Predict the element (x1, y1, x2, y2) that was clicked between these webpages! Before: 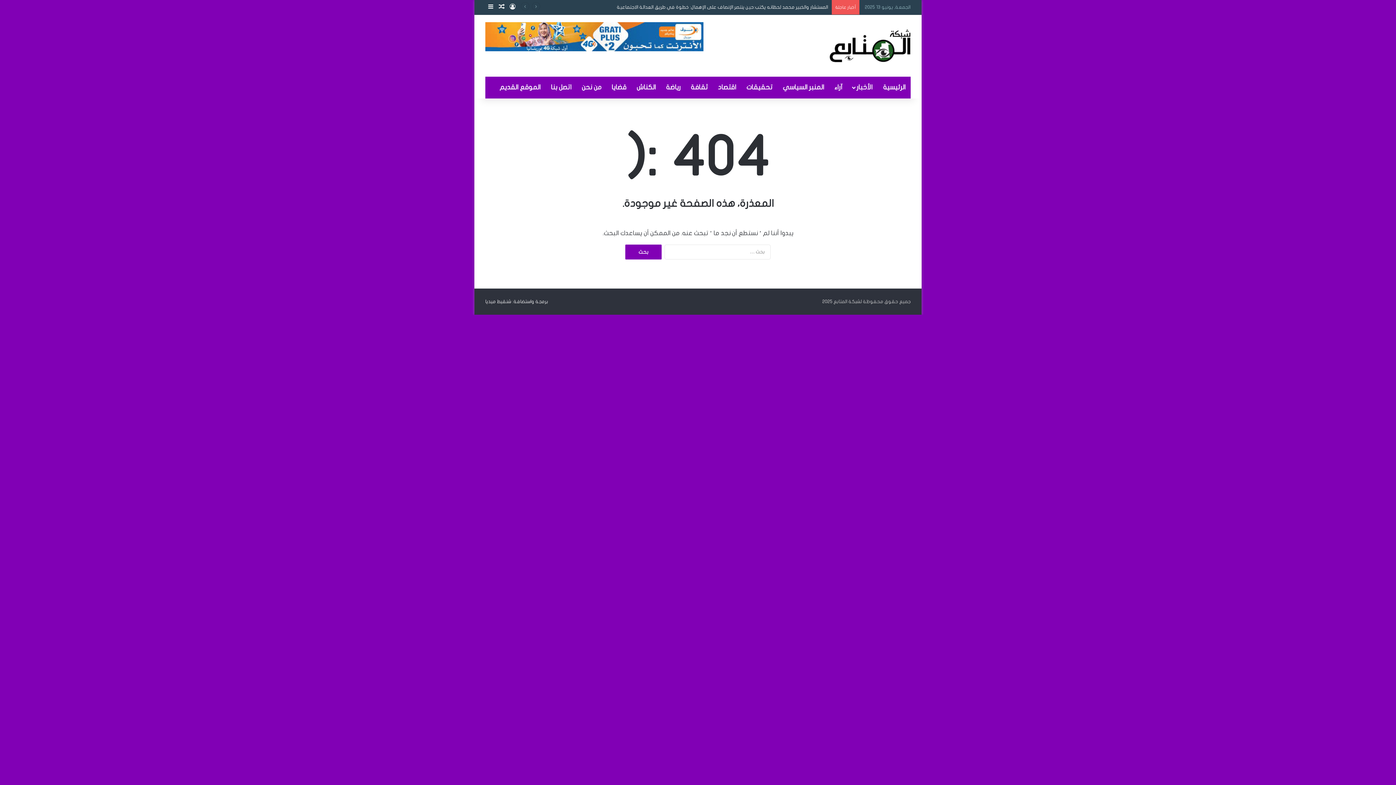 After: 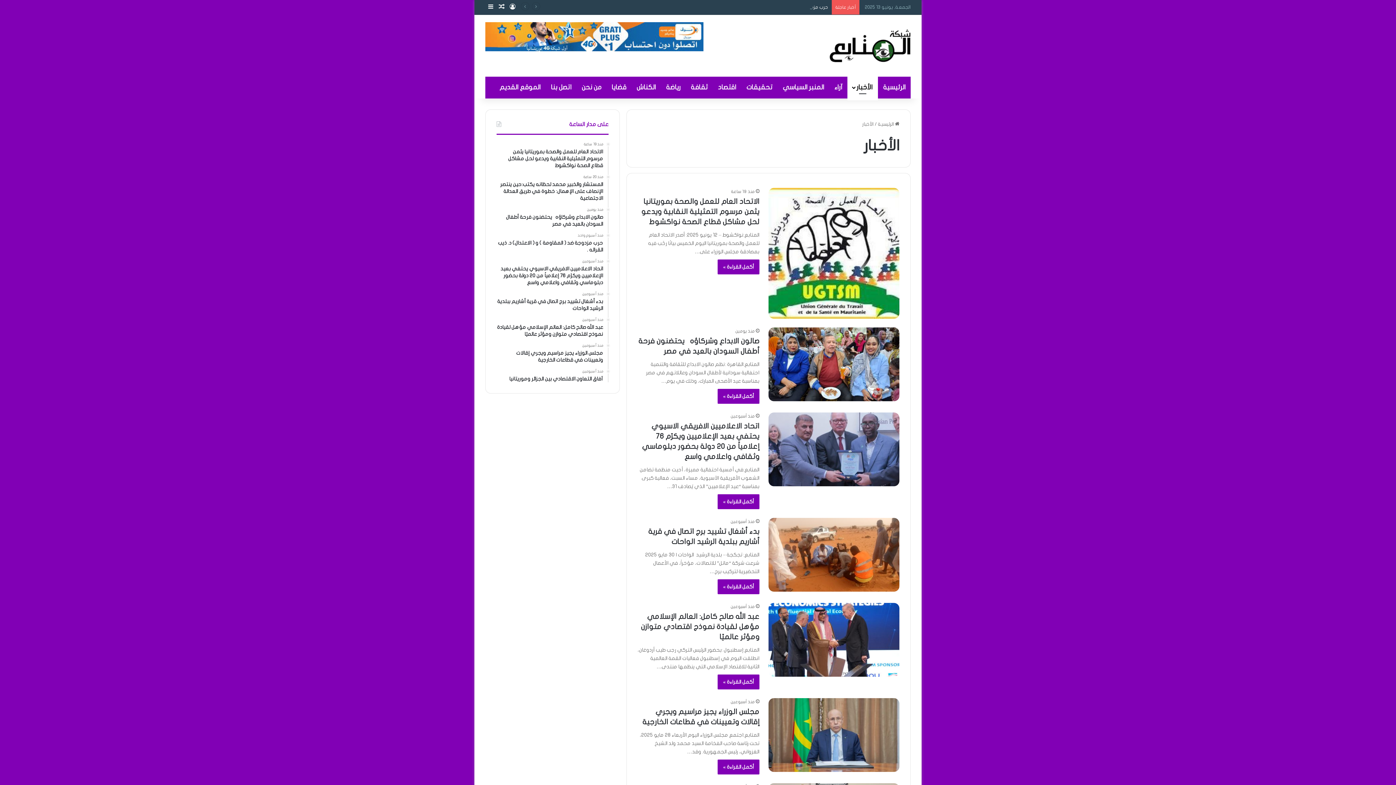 Action: bbox: (847, 76, 878, 98) label: الأخبار